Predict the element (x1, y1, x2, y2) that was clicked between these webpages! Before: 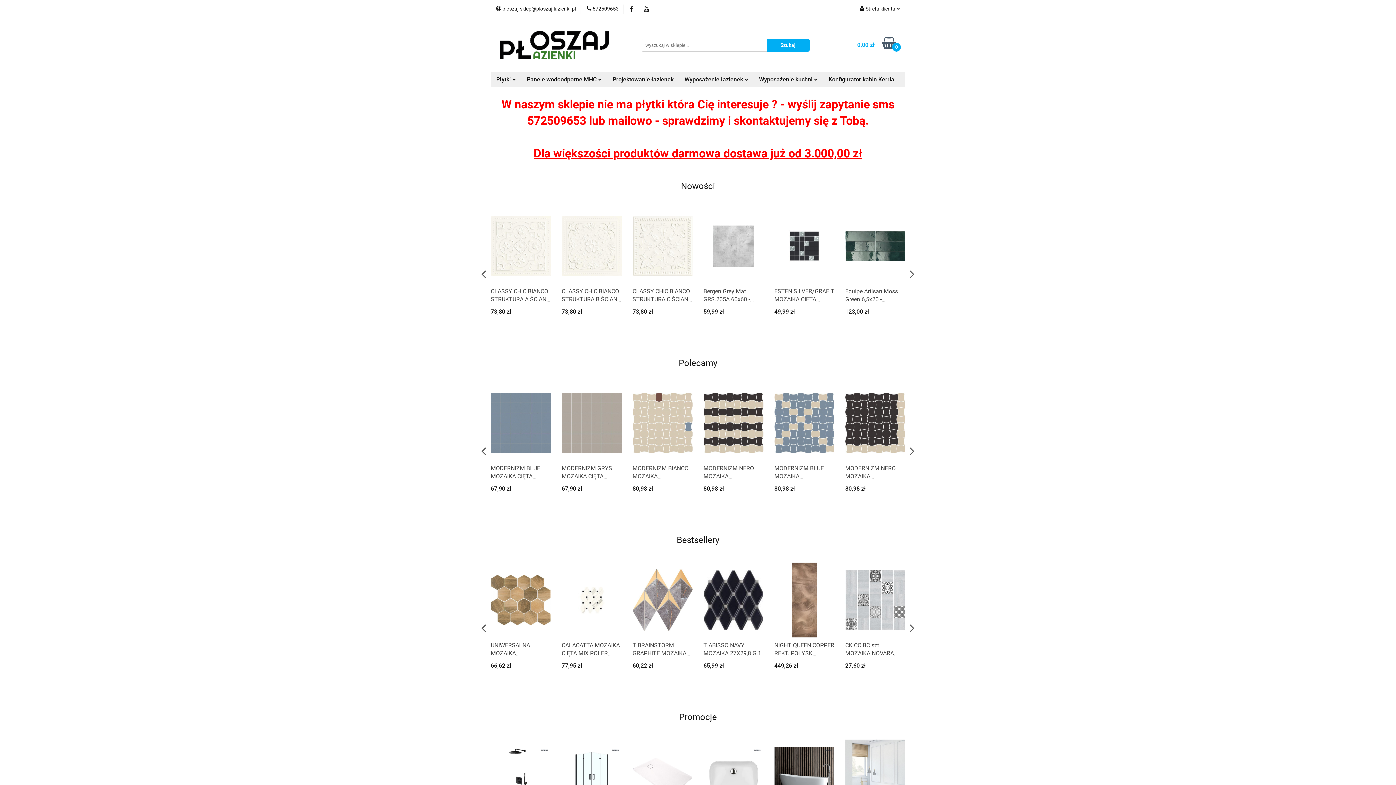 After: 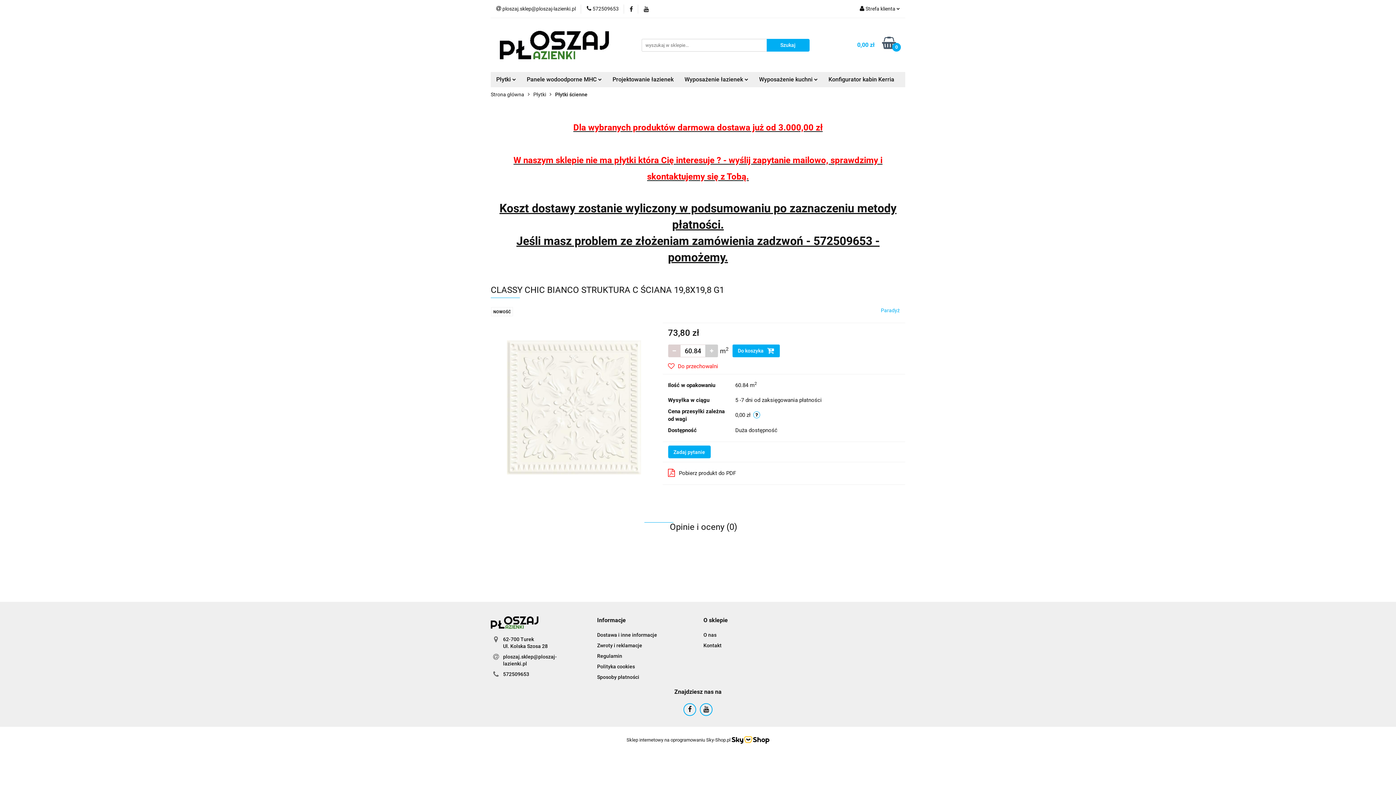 Action: label: CLASSY CHIC BIANCO STRUKTURA C ŚCIANA 19,8X19,8 G1 bbox: (774, 287, 834, 304)